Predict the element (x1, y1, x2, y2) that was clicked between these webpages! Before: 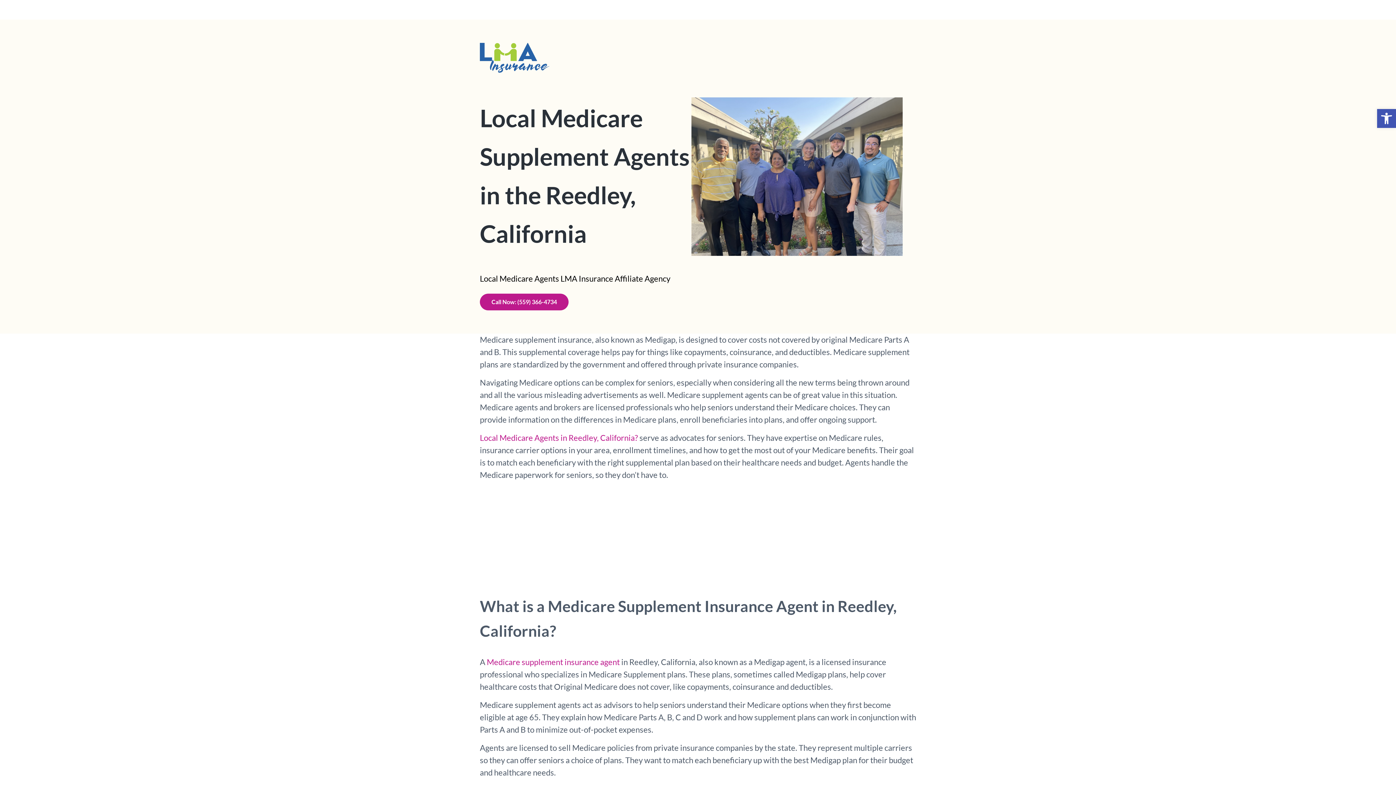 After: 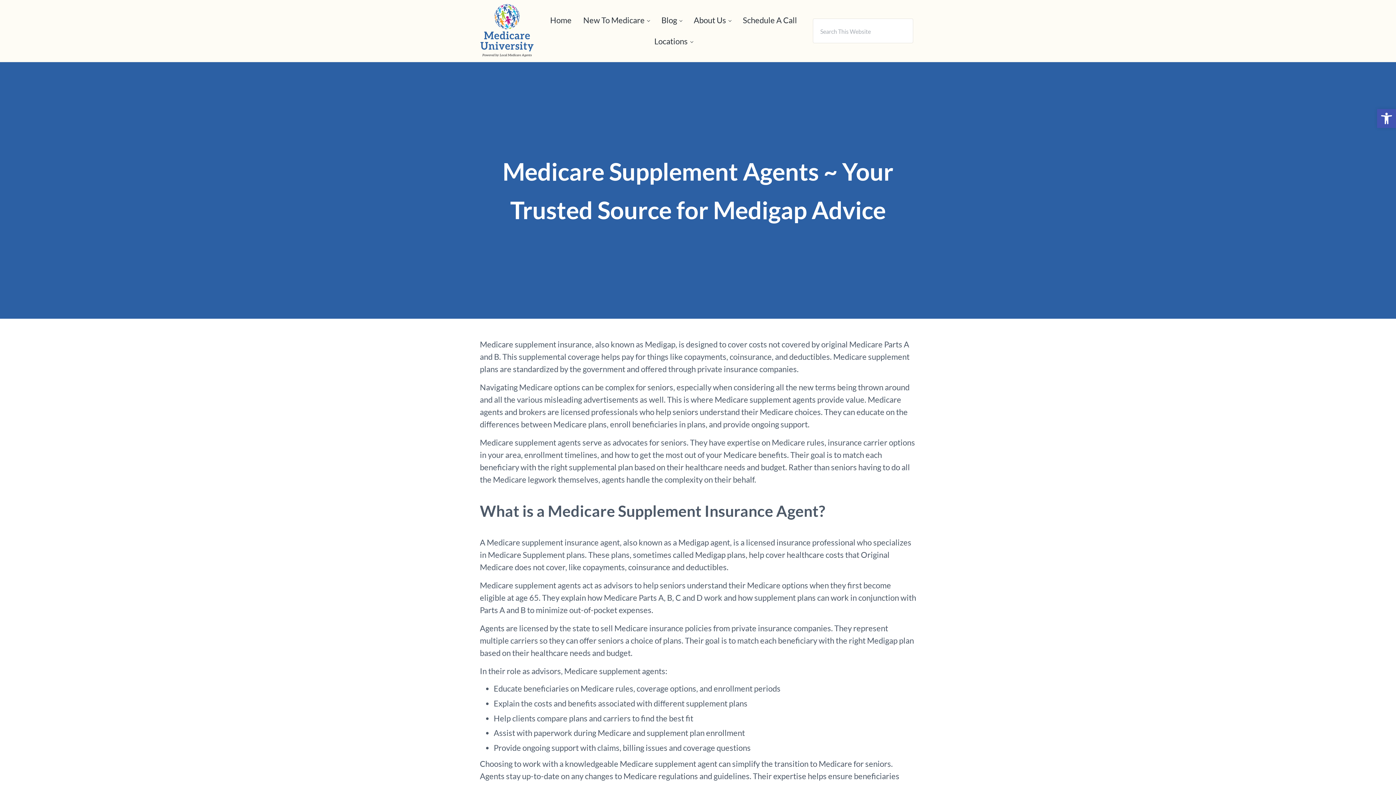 Action: bbox: (486, 657, 620, 667) label: Medicare supplement insurance agent